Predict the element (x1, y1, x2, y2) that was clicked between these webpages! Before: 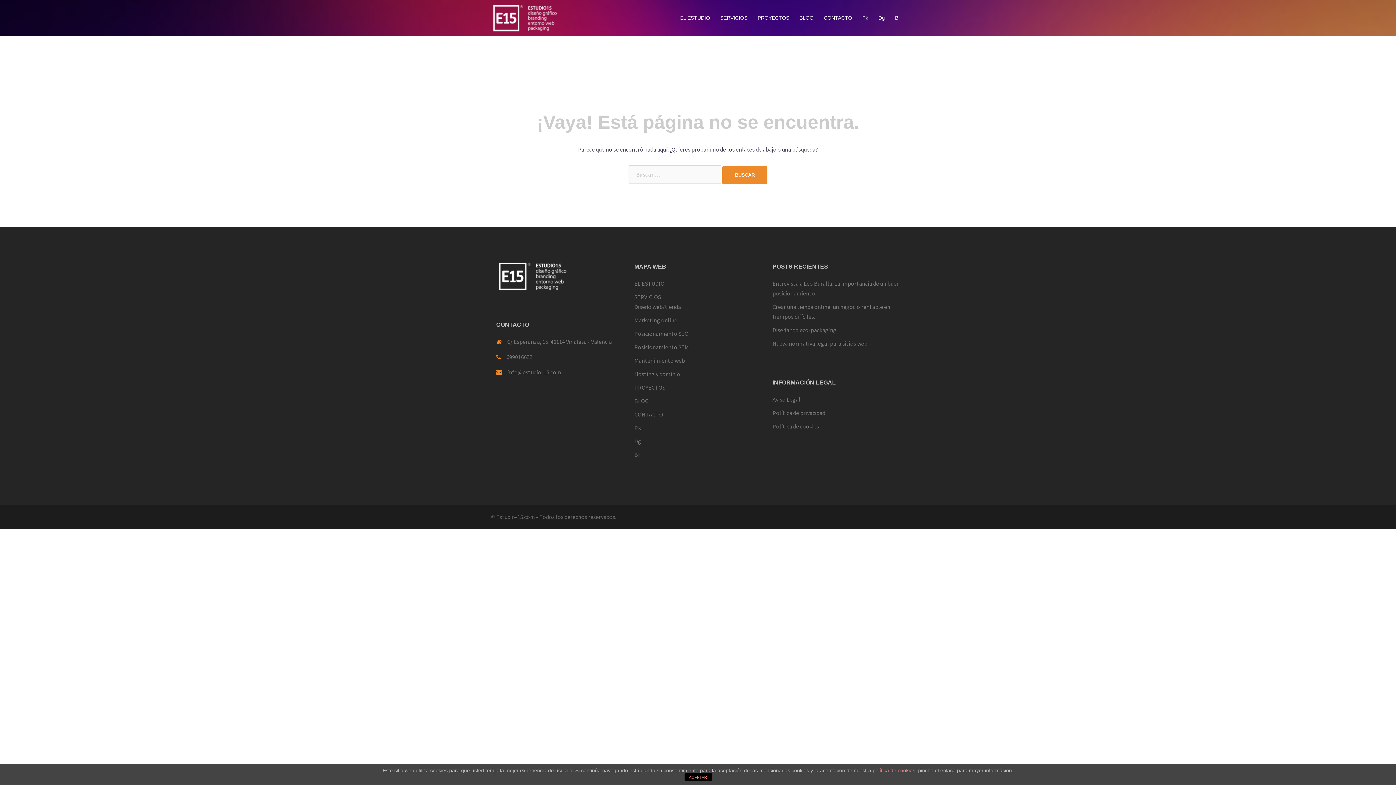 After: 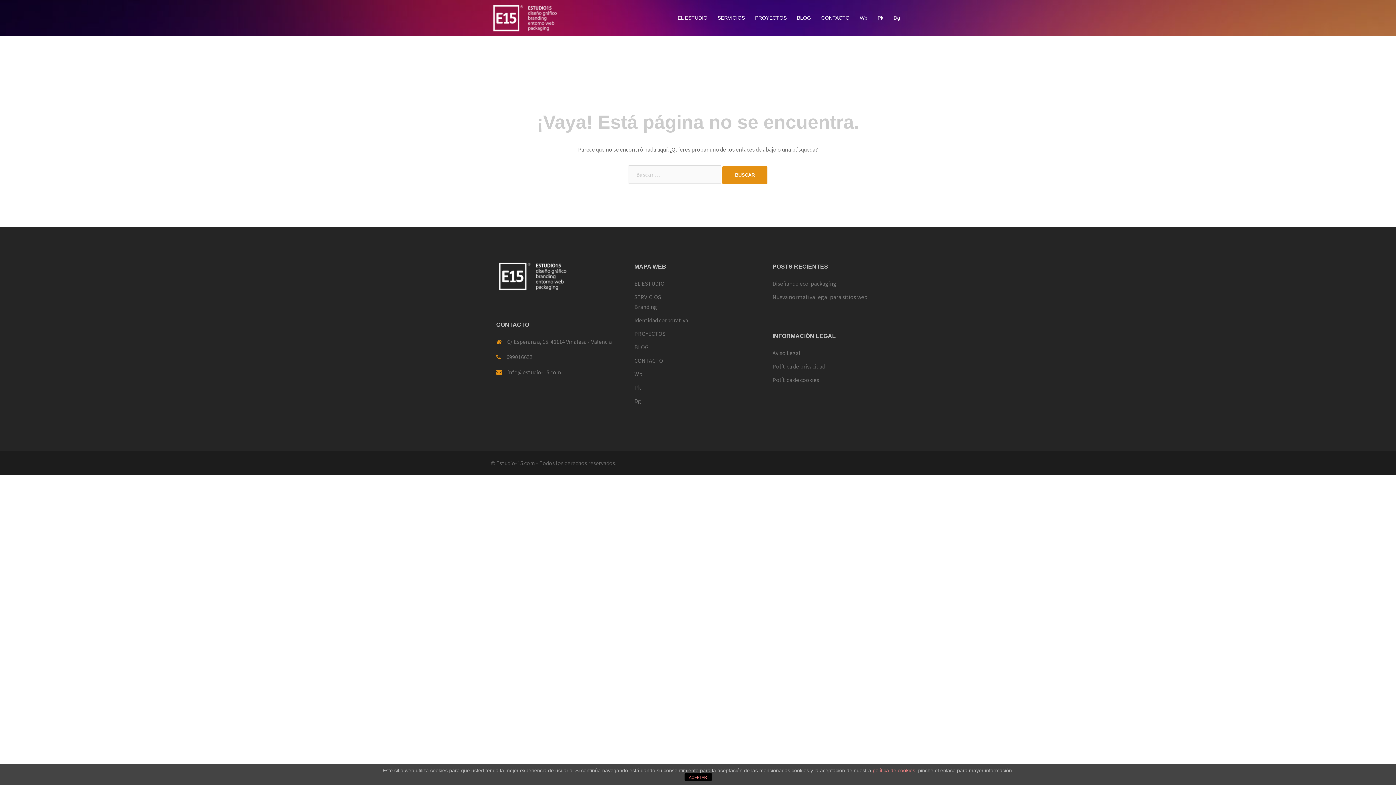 Action: label: Br bbox: (634, 451, 640, 458)